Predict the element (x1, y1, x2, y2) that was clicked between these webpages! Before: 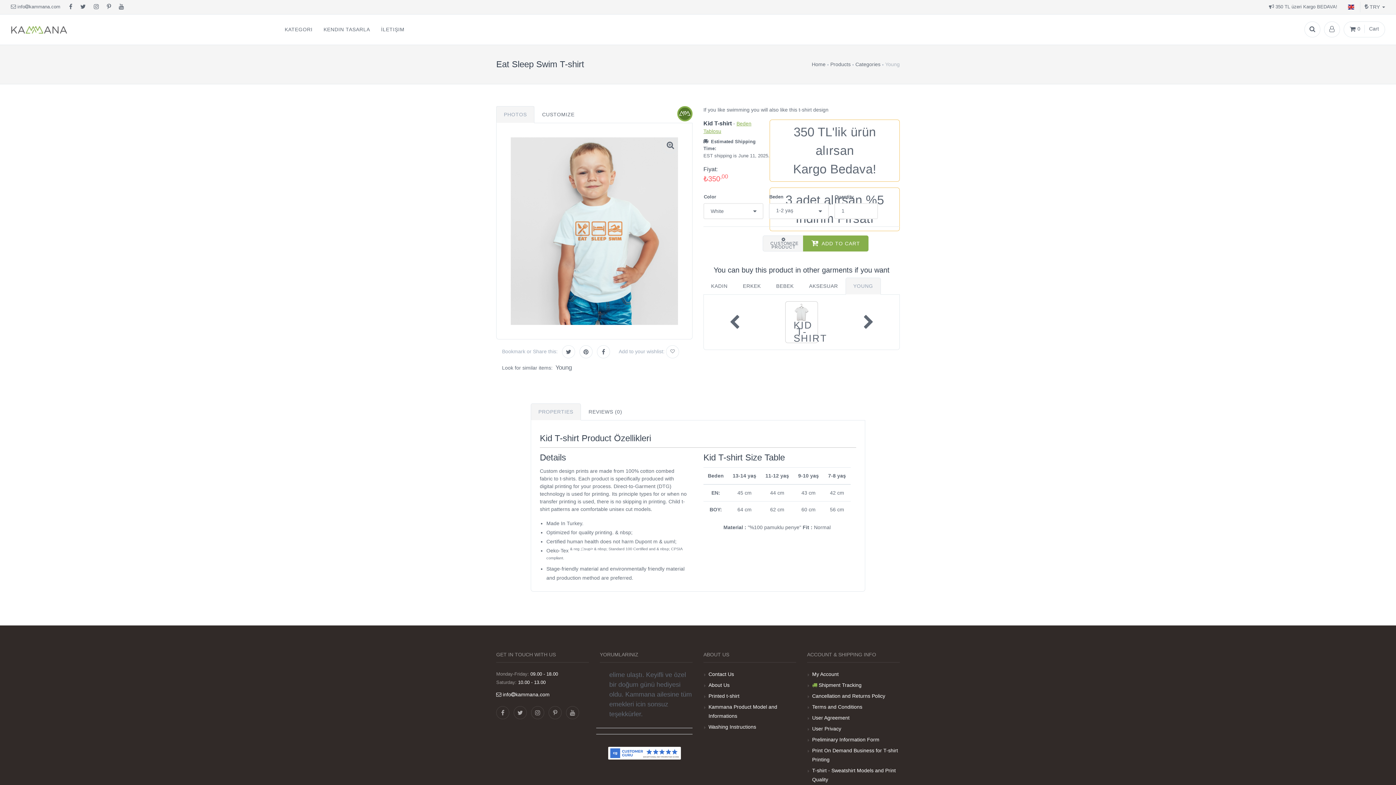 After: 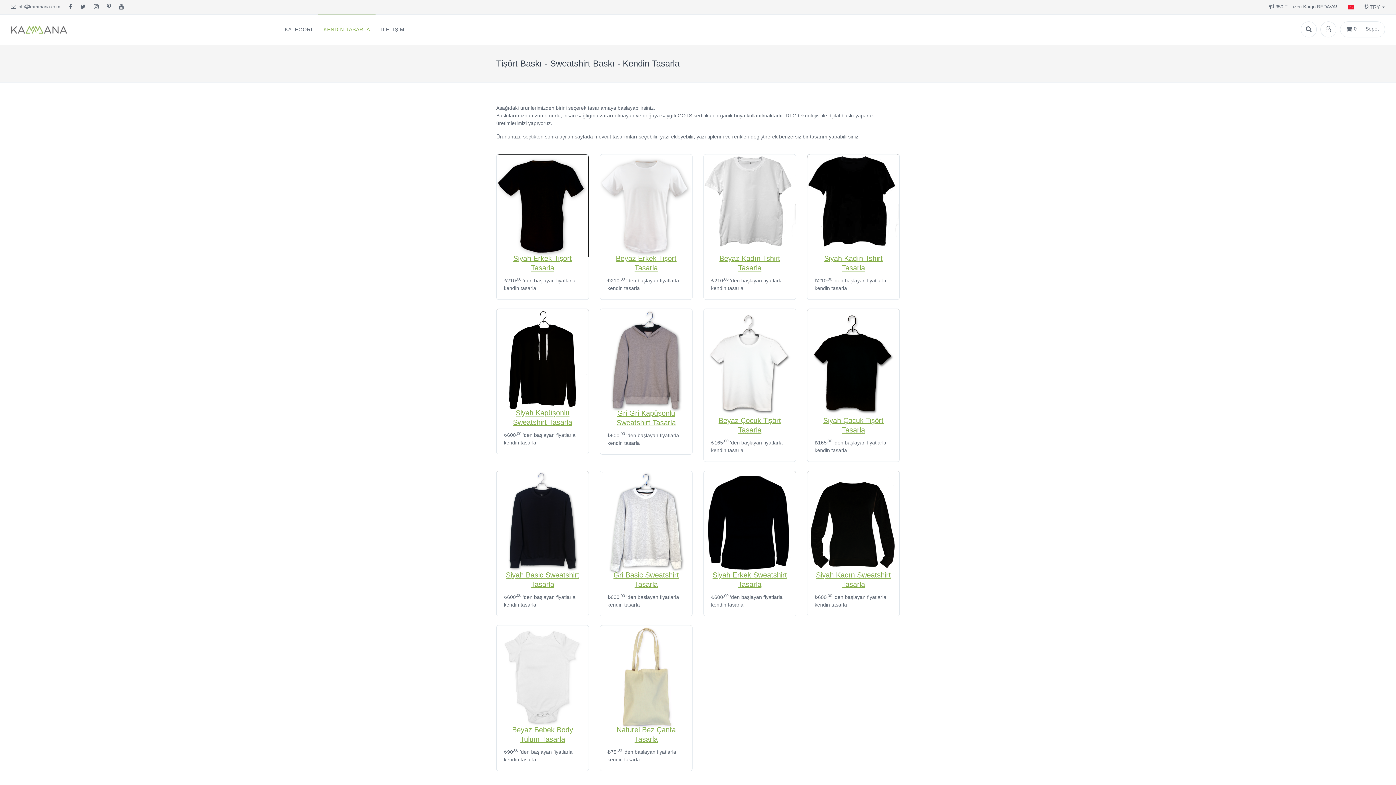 Action: label: KENDIN TASARLA bbox: (318, 14, 375, 44)